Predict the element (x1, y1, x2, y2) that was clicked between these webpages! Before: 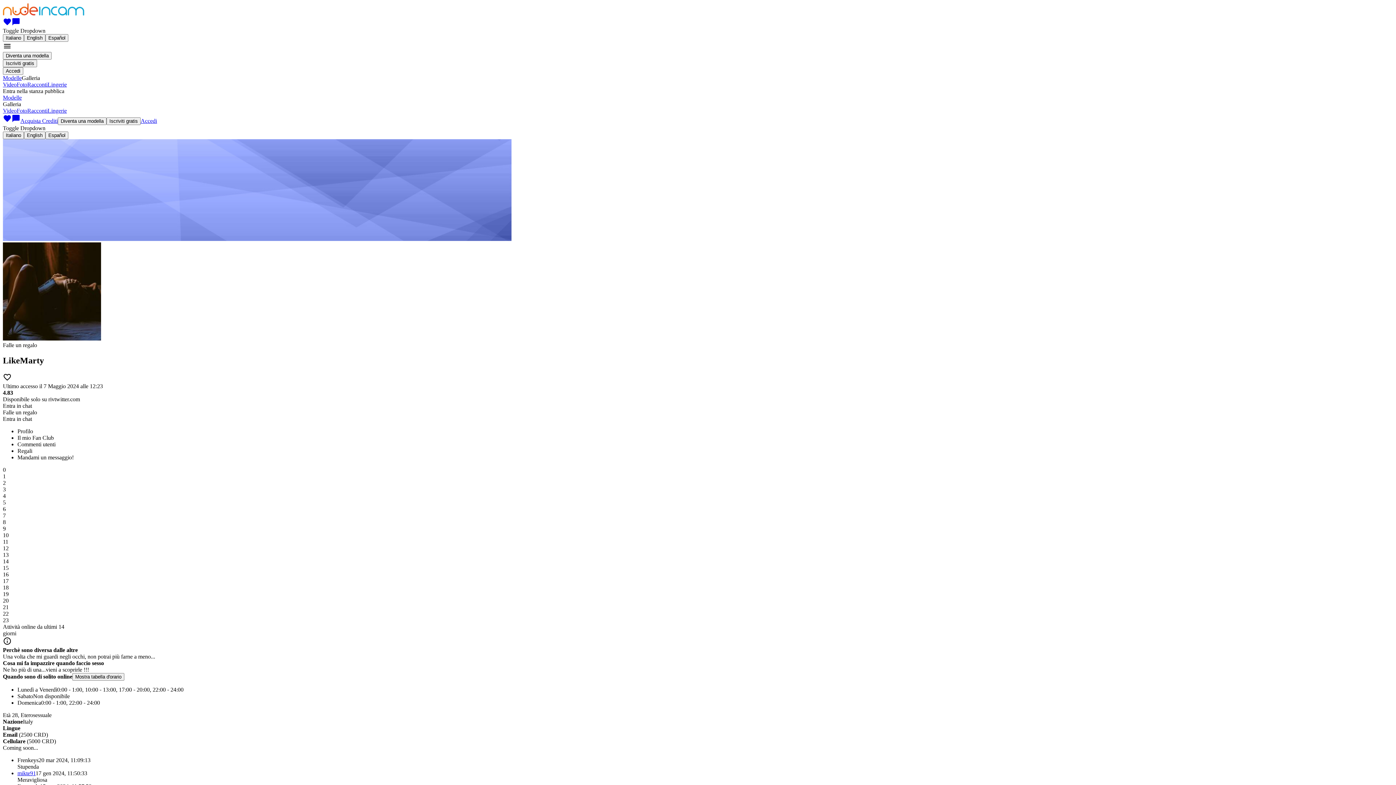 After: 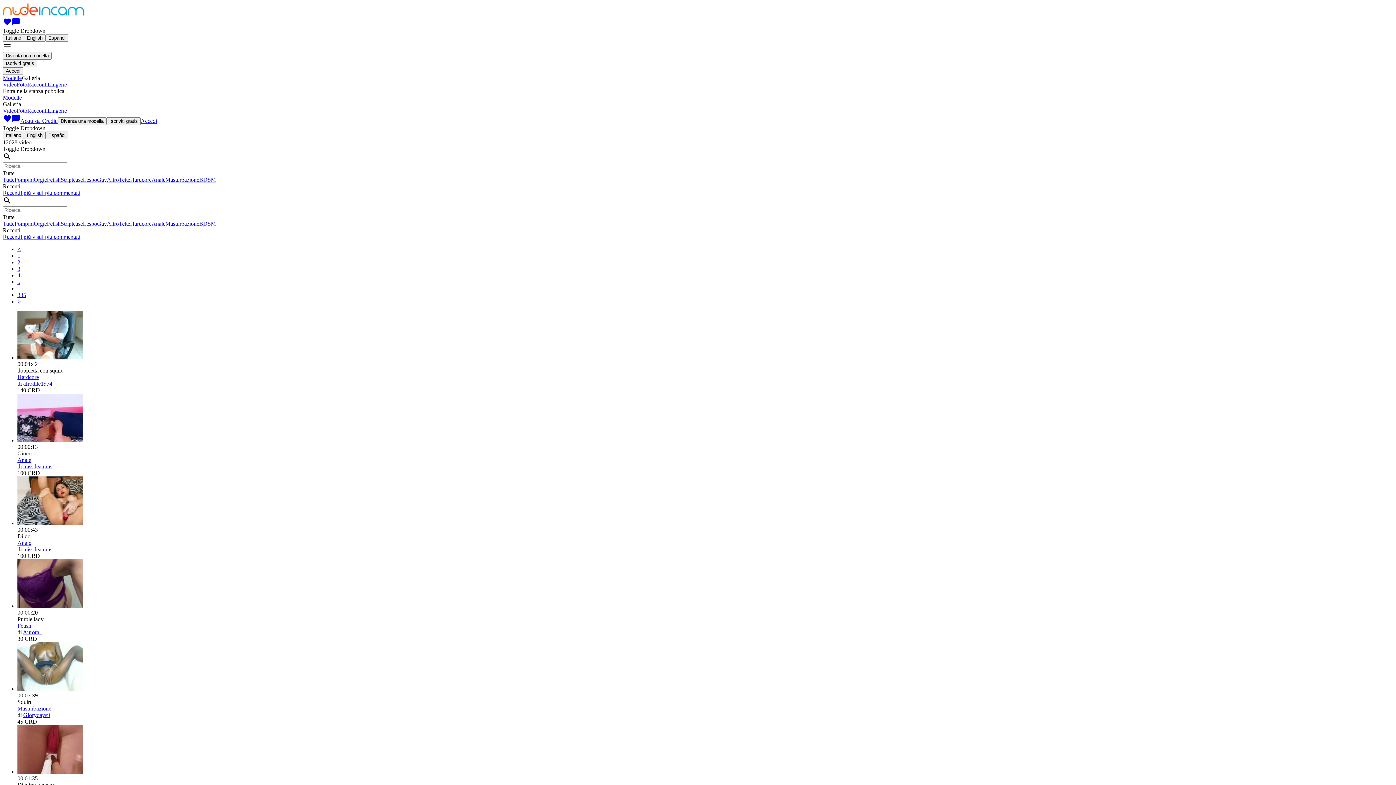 Action: label: Video bbox: (2, 81, 16, 87)